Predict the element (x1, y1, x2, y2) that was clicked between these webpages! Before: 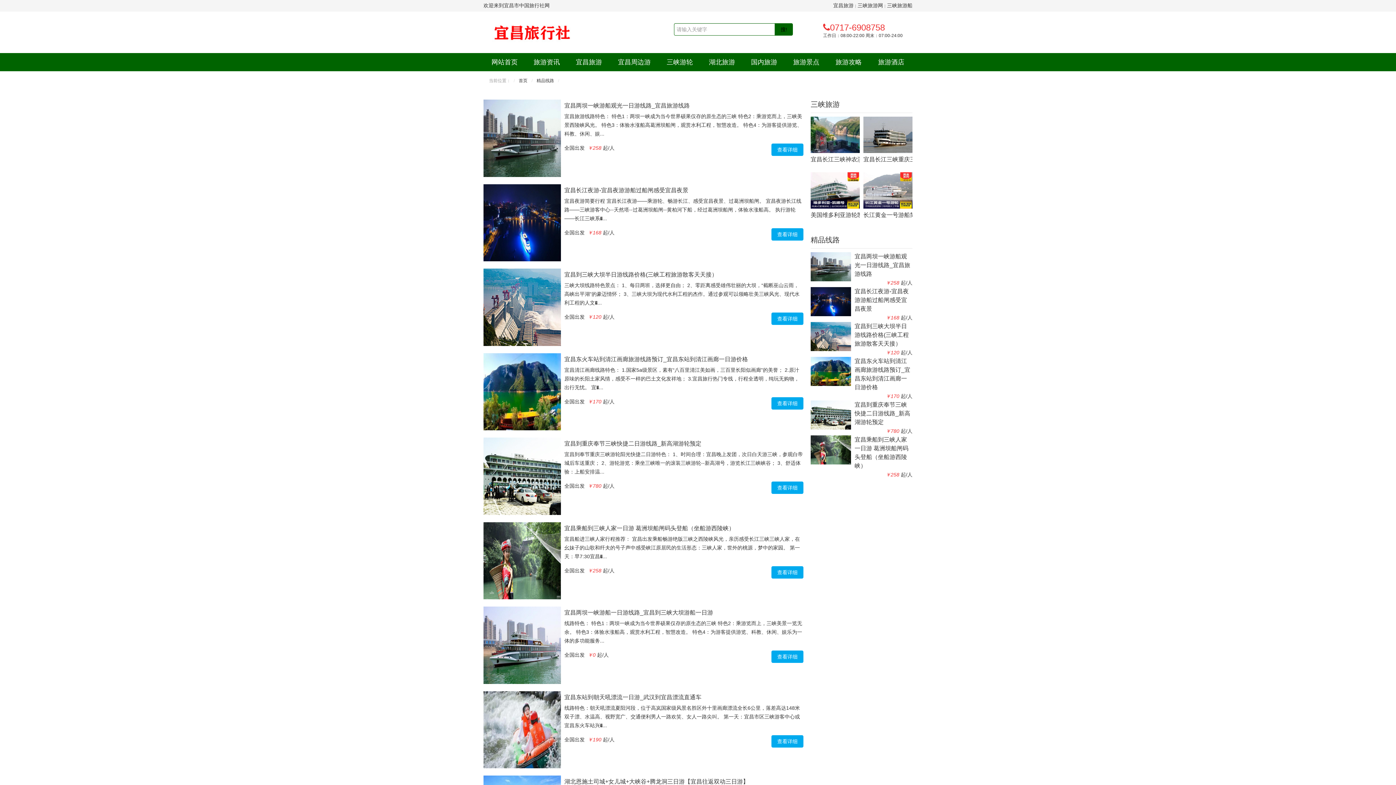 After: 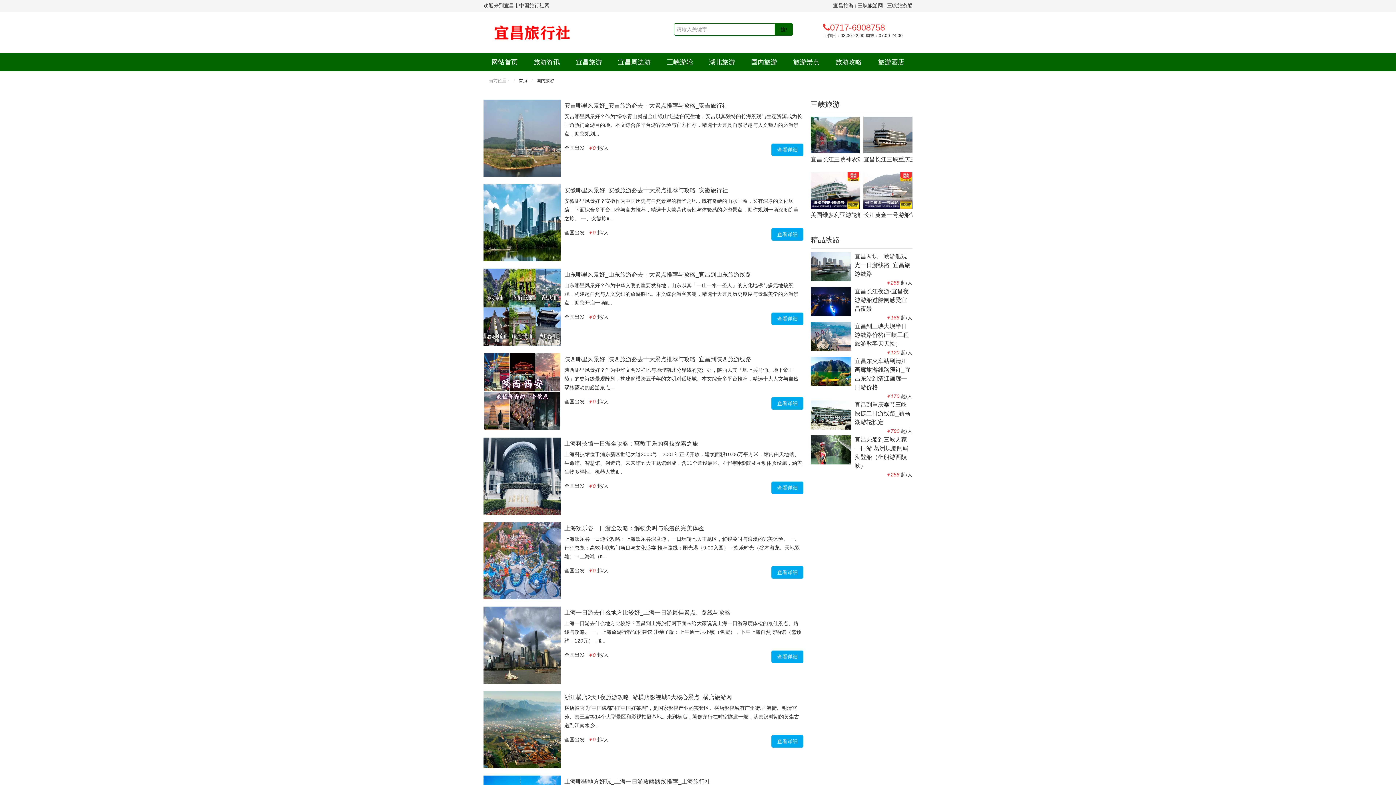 Action: bbox: (743, 53, 785, 71) label: 国内旅游